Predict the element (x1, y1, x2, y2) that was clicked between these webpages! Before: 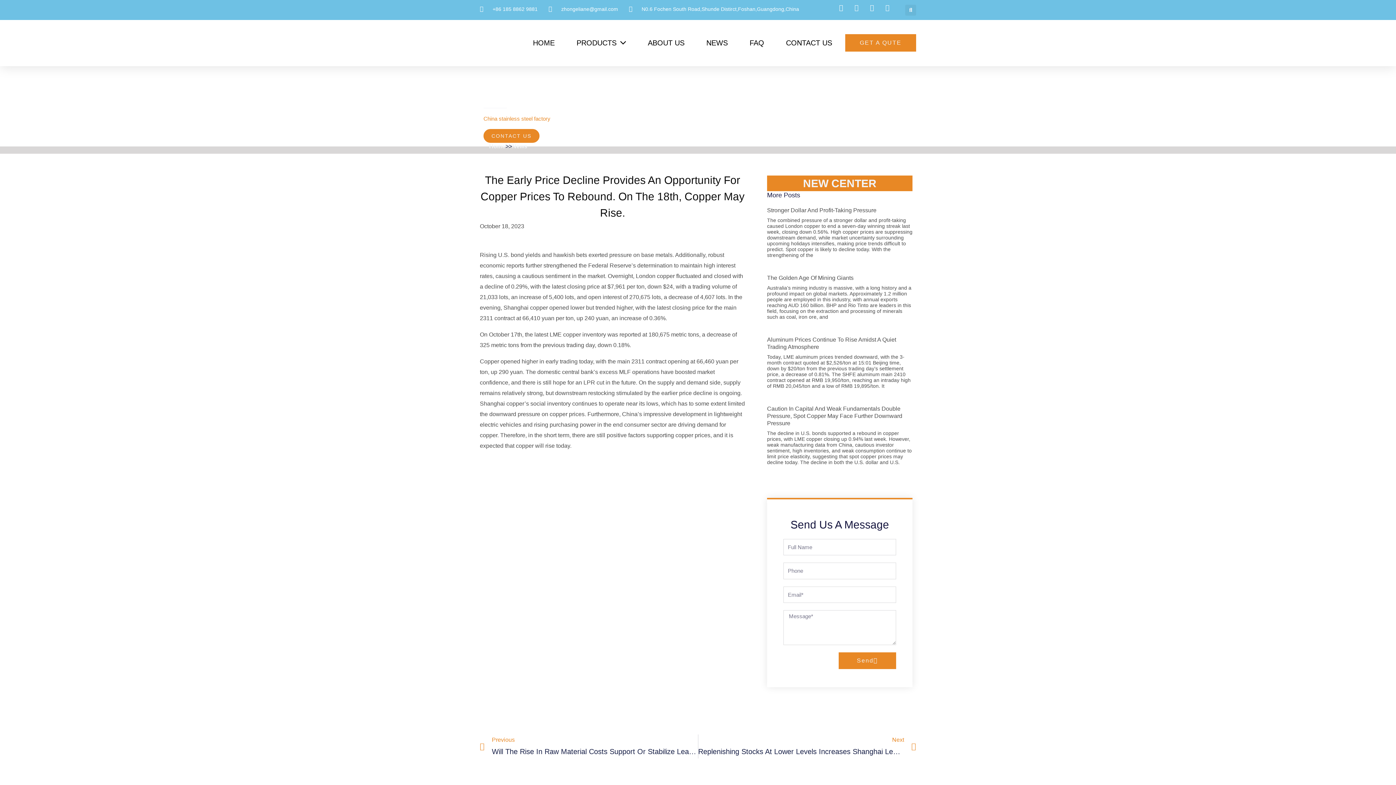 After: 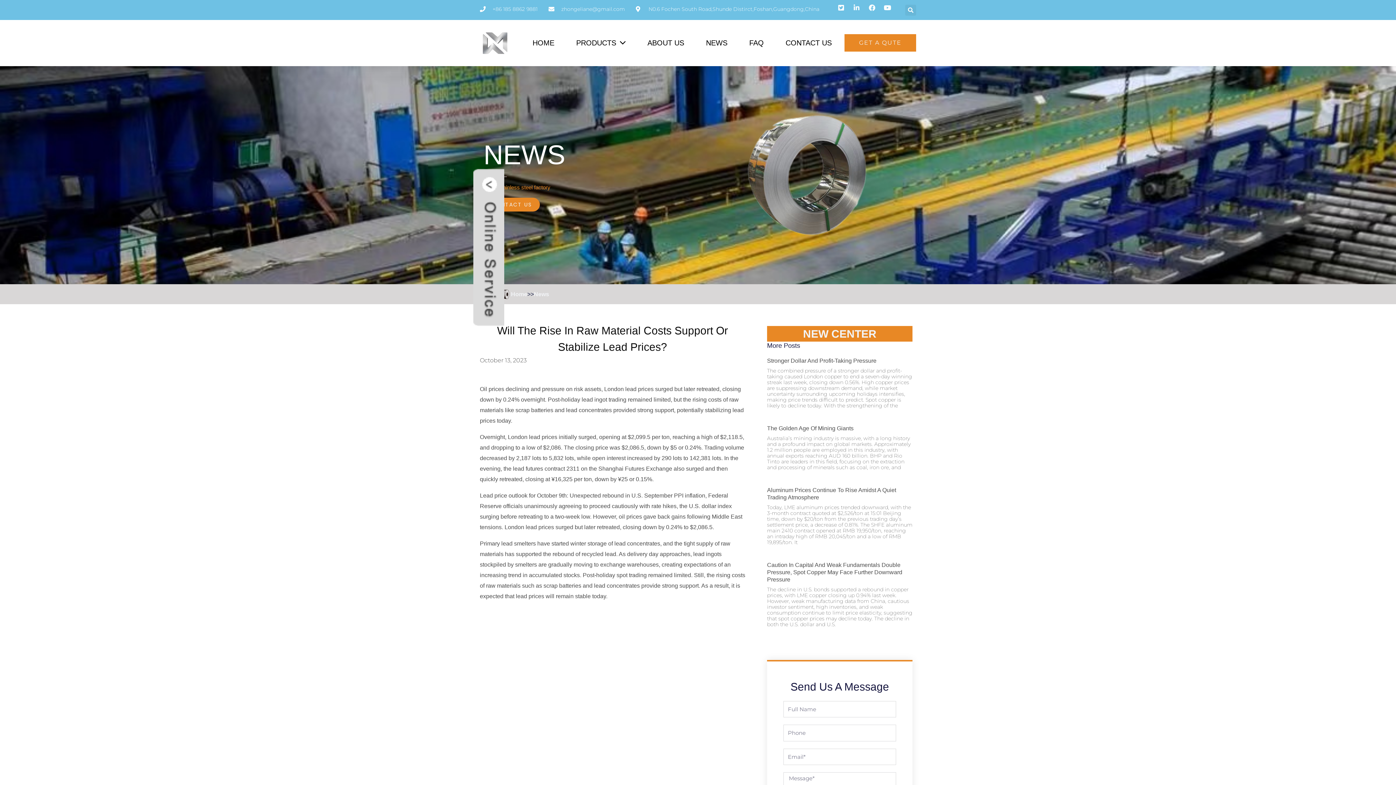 Action: bbox: (480, 734, 698, 758) label: Prev
Previous
Will The Rise In Raw Material Costs Support Or Stabilize Lead Prices?